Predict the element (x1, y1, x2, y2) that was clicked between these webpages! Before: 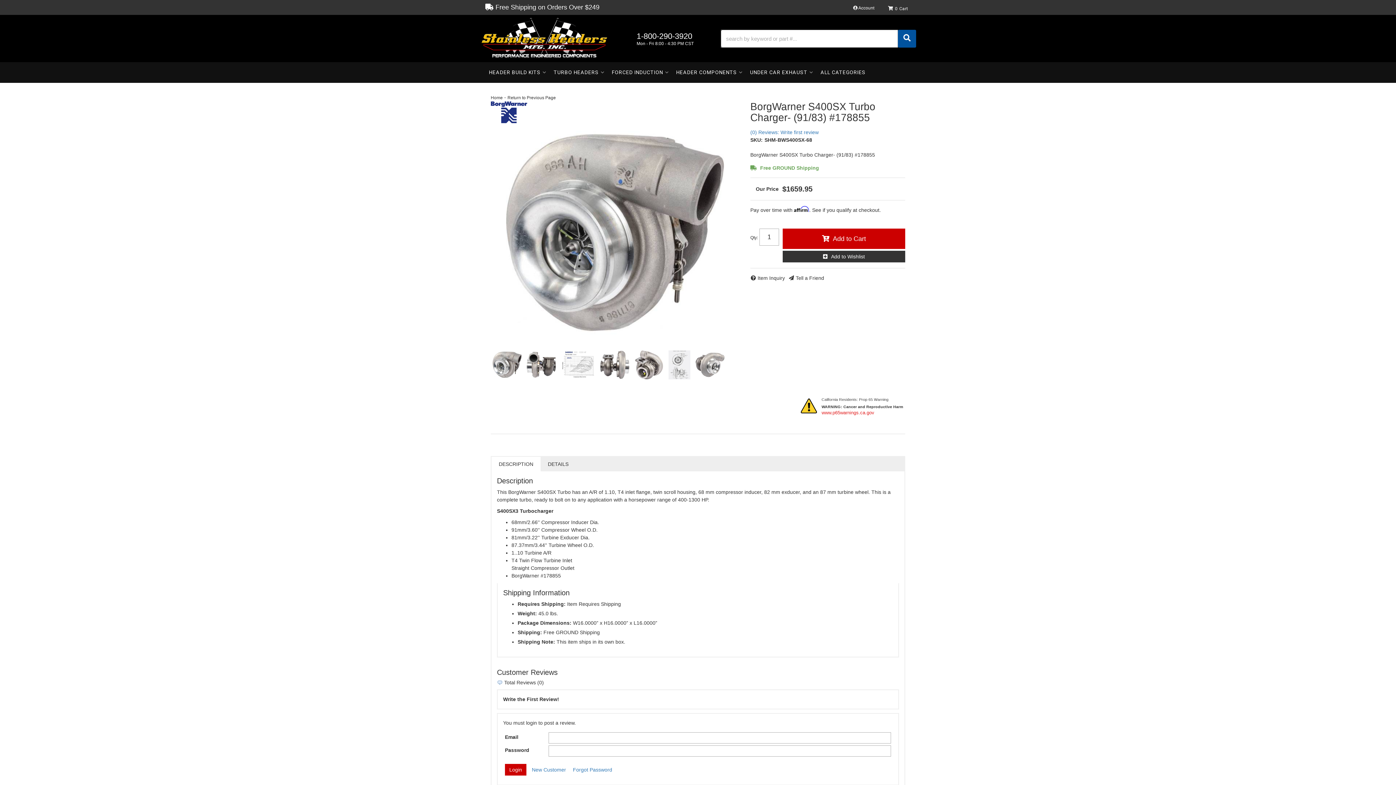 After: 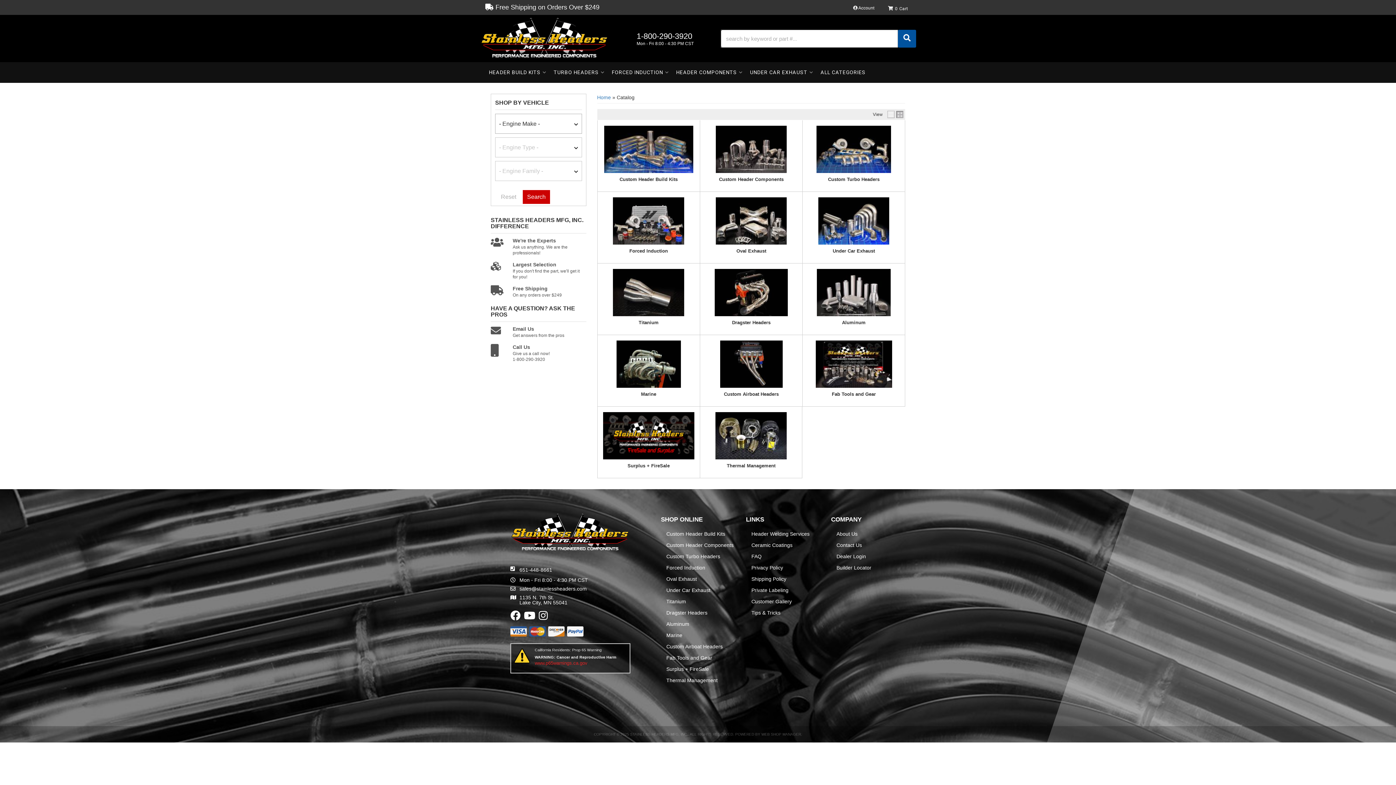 Action: label: ALL CATEGORIES bbox: (817, 62, 869, 82)